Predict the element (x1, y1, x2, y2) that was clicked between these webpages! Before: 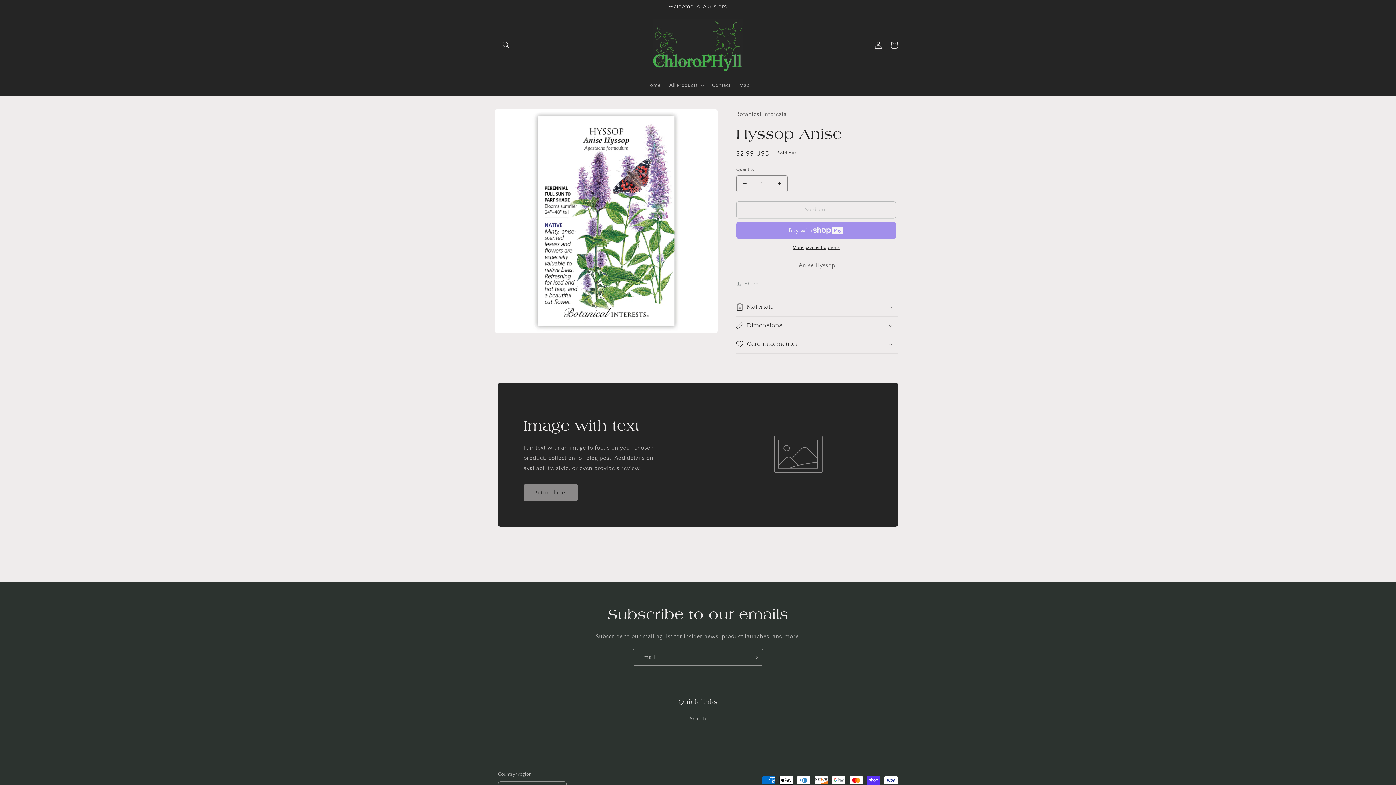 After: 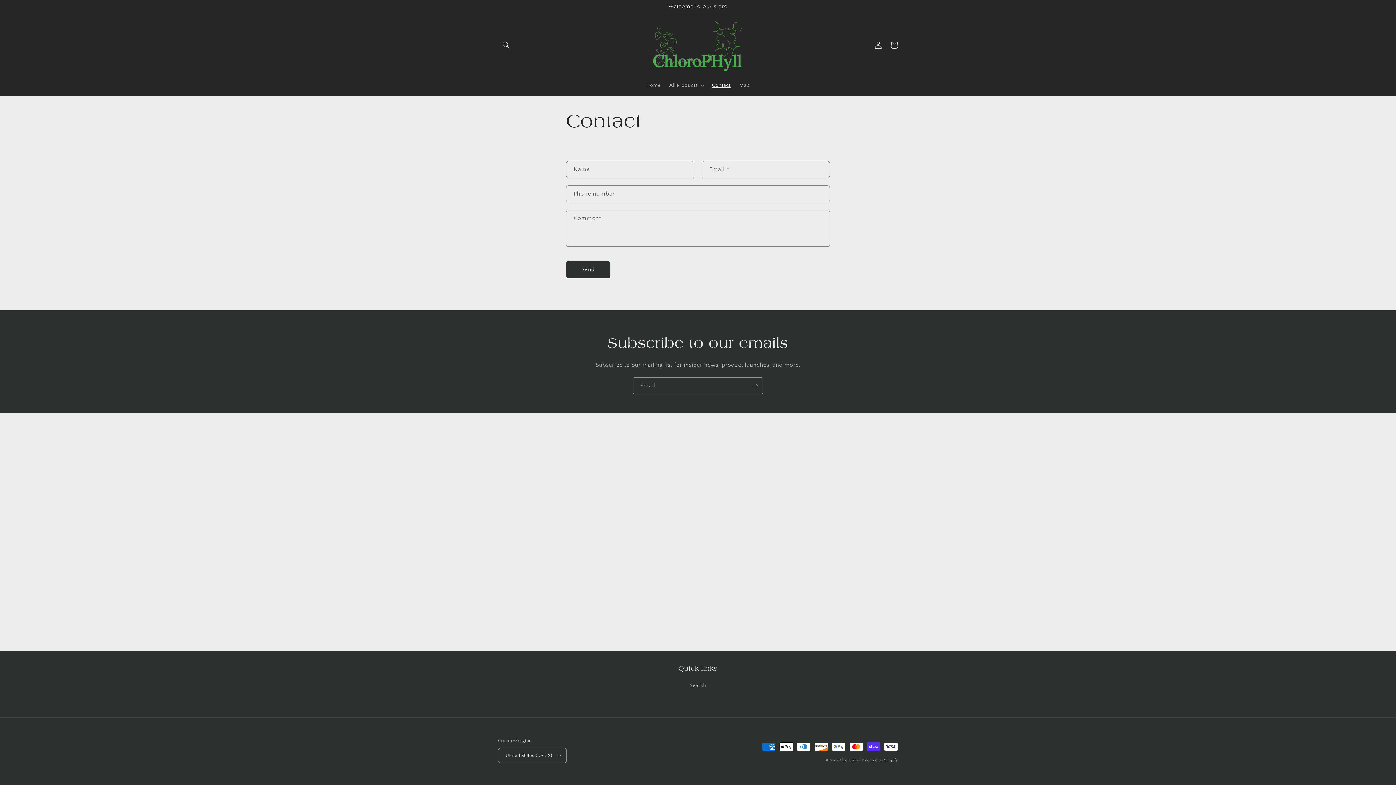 Action: bbox: (707, 77, 735, 93) label: Contact